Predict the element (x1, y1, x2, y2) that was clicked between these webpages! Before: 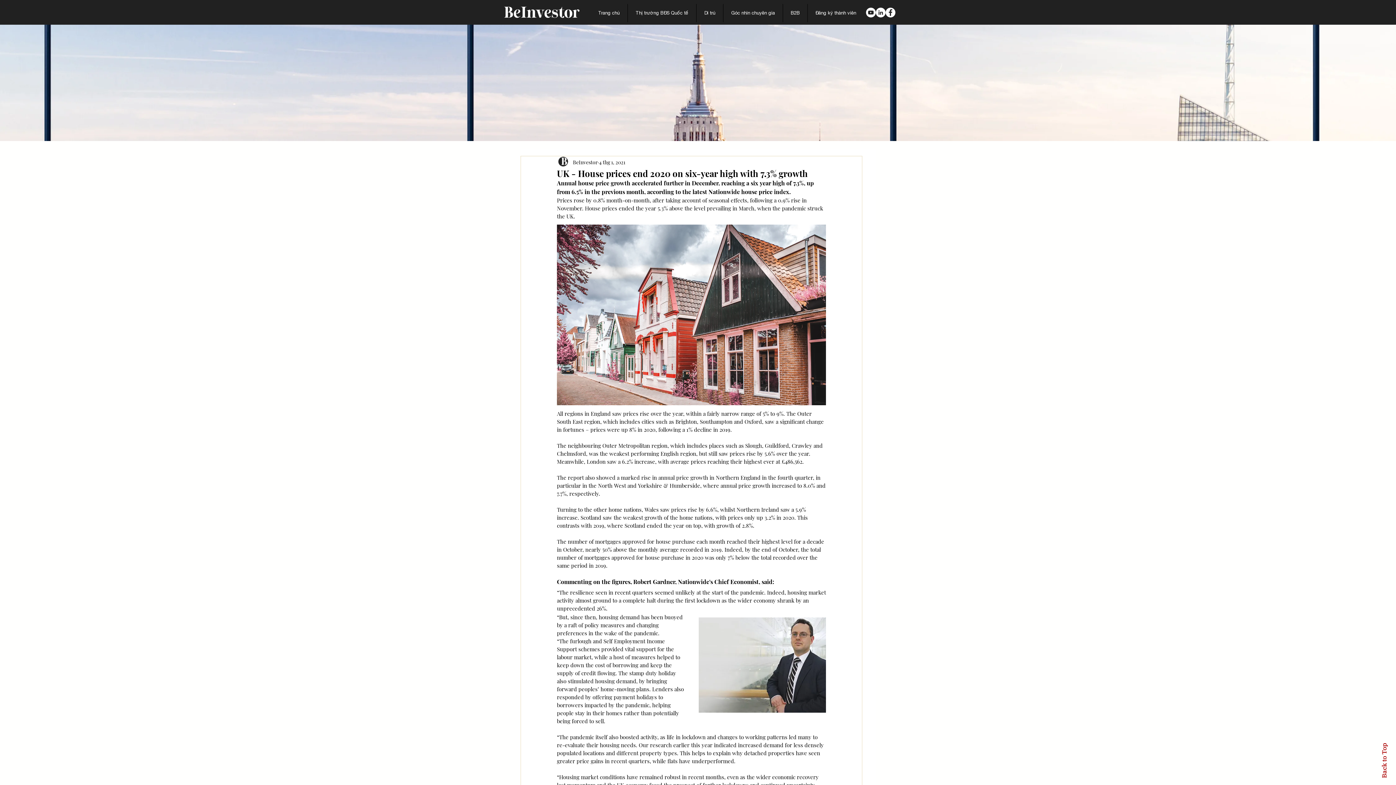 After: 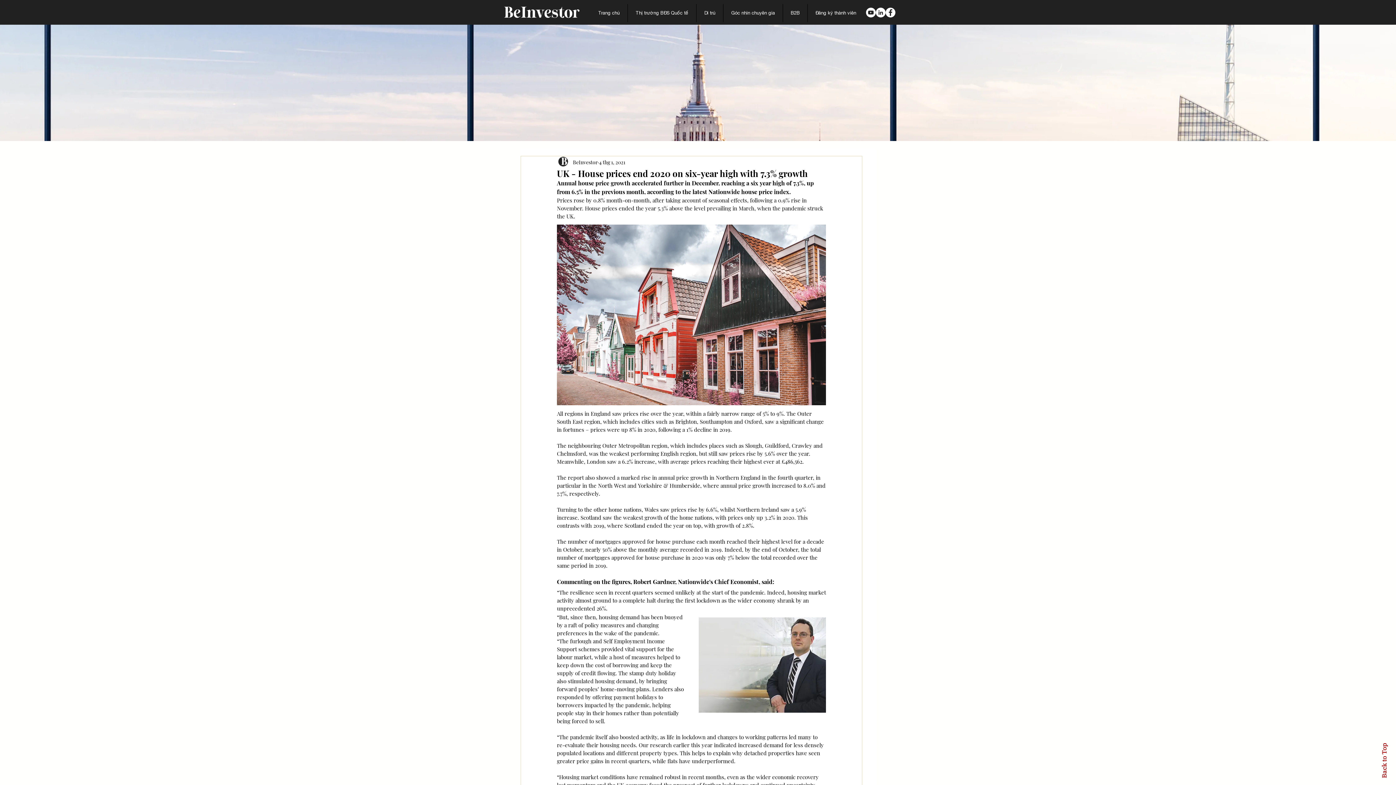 Action: bbox: (885, 7, 895, 17) label: Facebook